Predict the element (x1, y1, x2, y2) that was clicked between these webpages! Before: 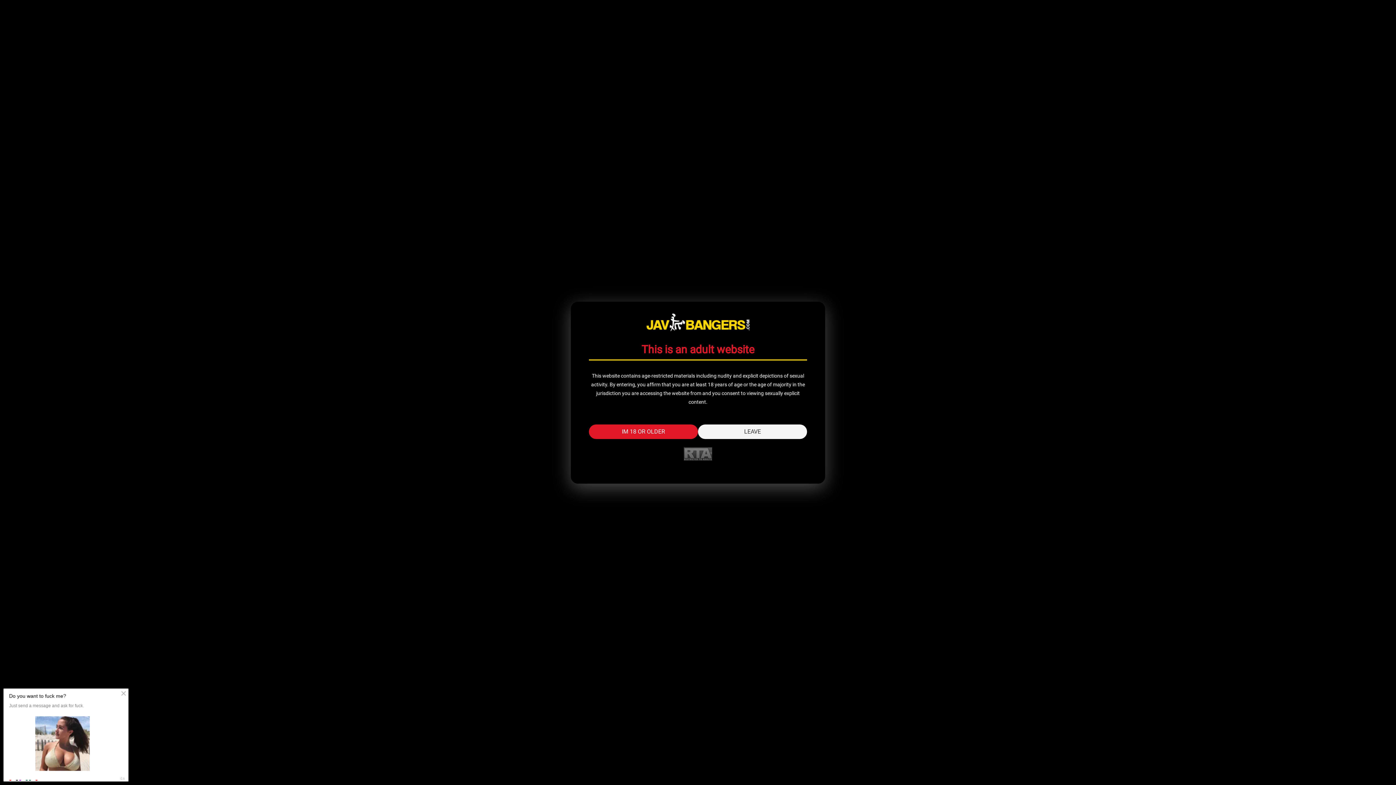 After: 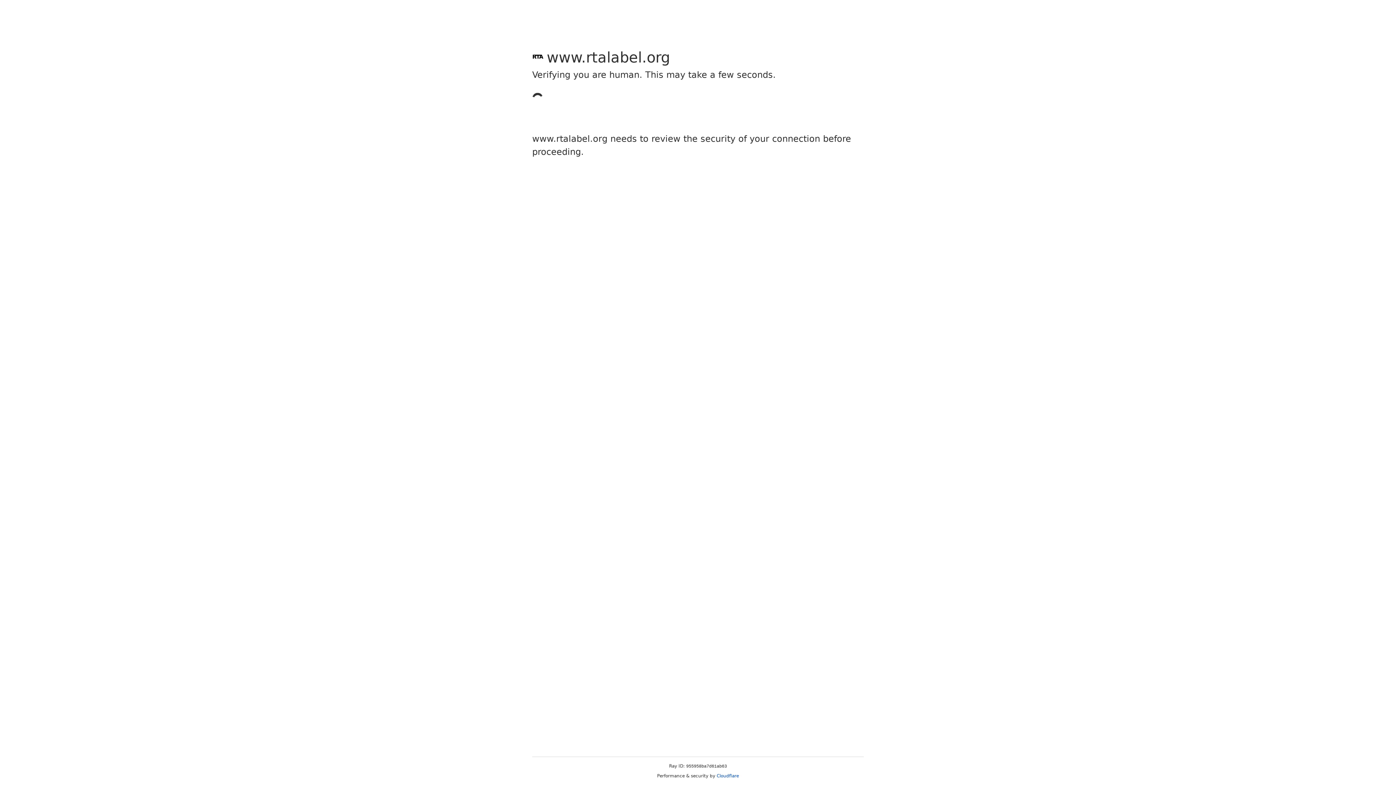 Action: bbox: (589, 446, 807, 472)